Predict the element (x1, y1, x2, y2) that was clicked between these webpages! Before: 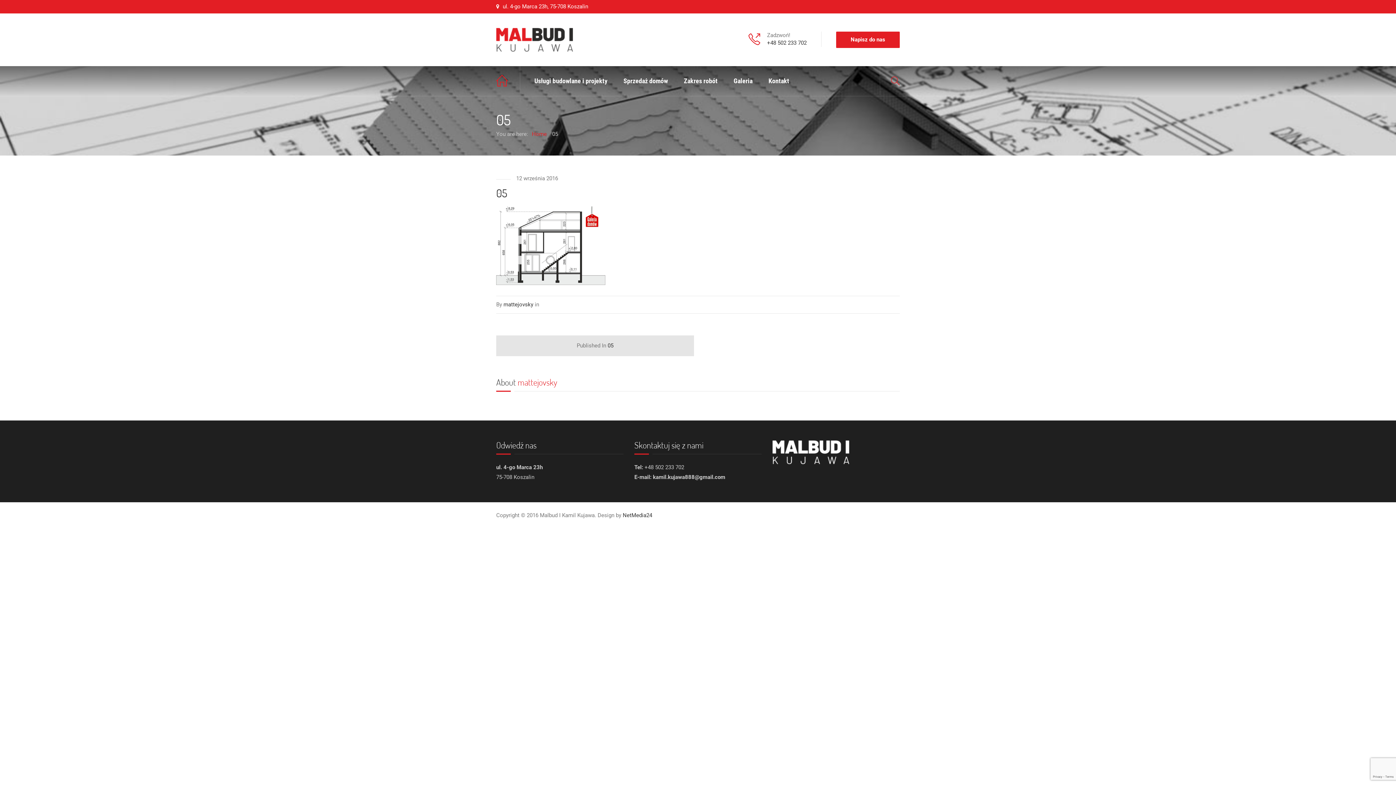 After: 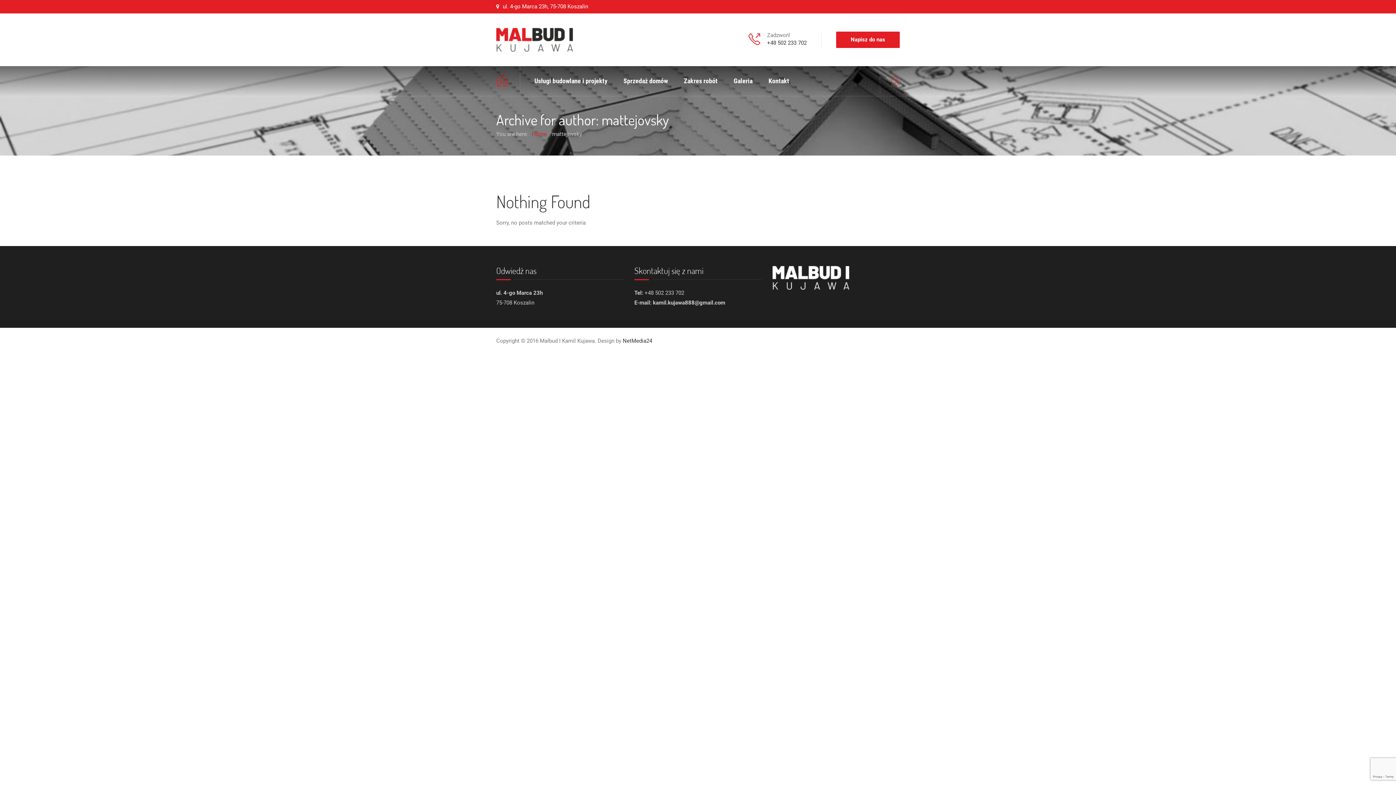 Action: label: mattejovsky  bbox: (503, 301, 534, 308)